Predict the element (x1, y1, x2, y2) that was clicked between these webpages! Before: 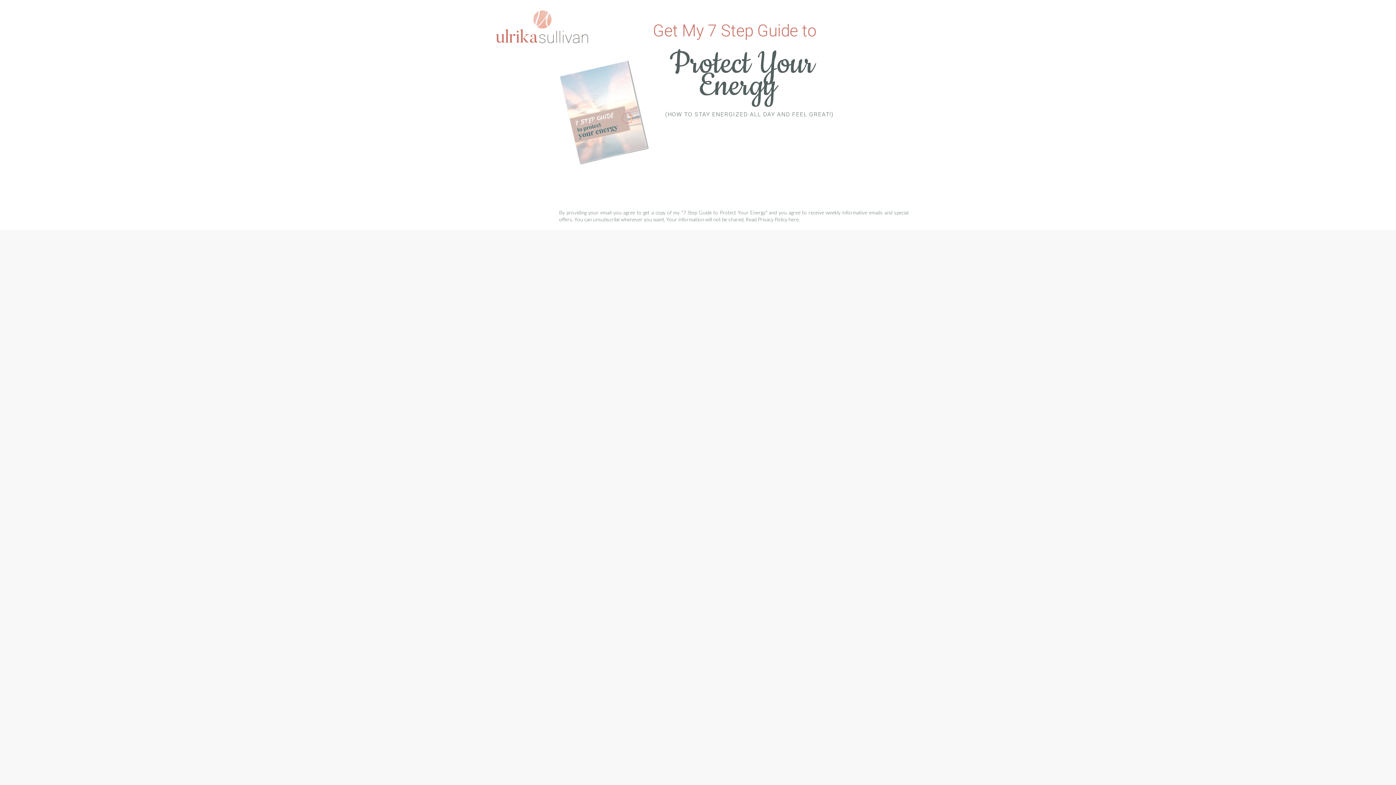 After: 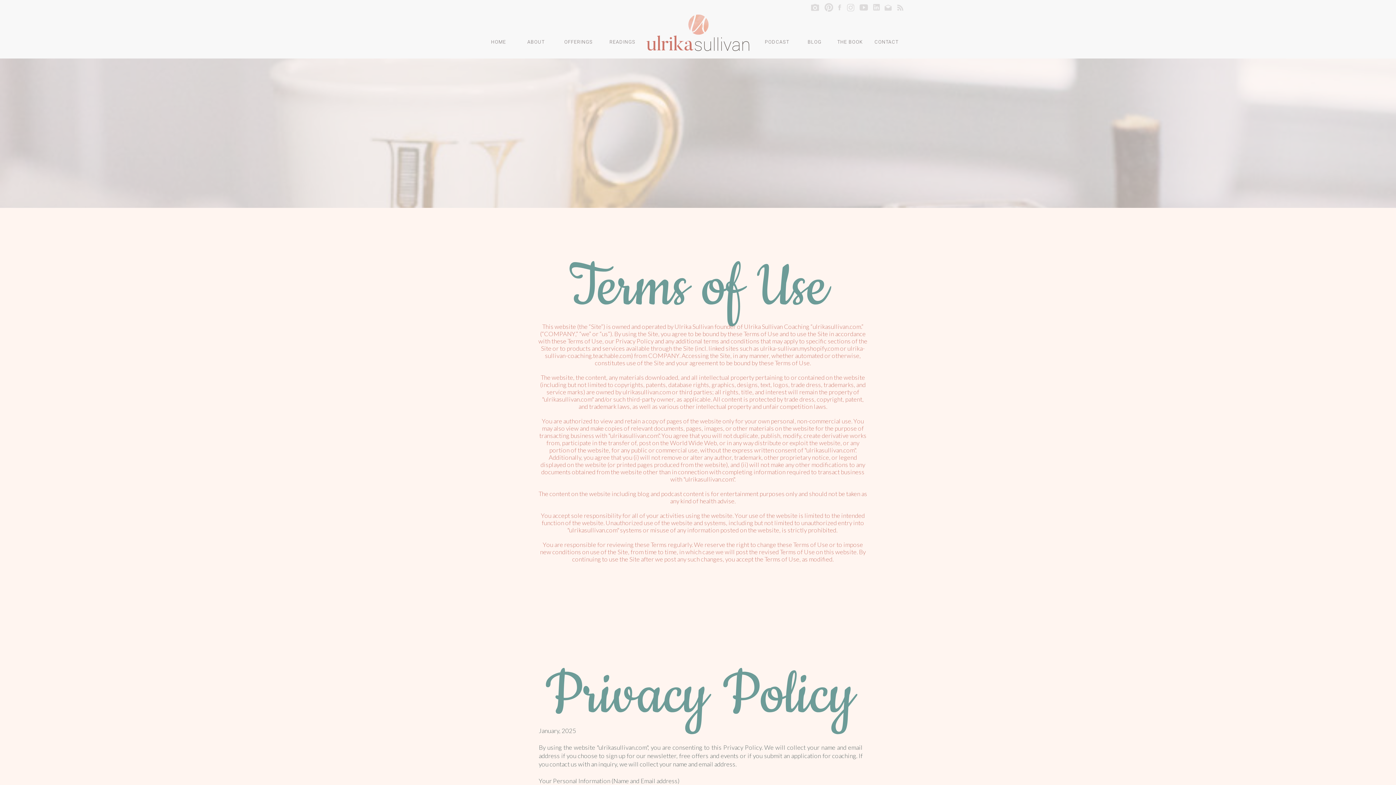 Action: bbox: (559, 209, 908, 226) label: By providing your email you agree to get a copy of my "7 Step Guide to Protect Your Energy" and you agree to receive weekly informative emails and special offers. You can unsubscribe whenever you want. Your information will not be shared. Read Privacy Policy here.

